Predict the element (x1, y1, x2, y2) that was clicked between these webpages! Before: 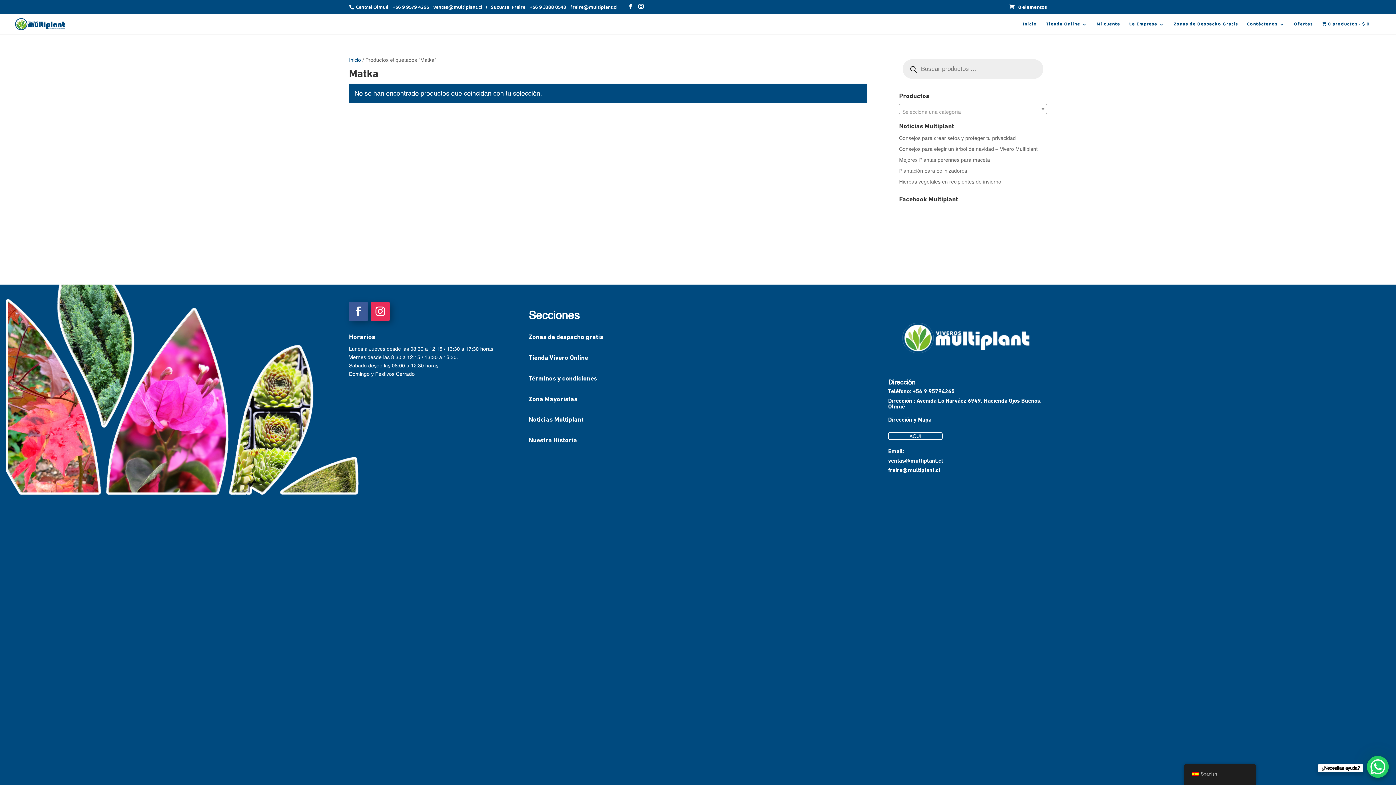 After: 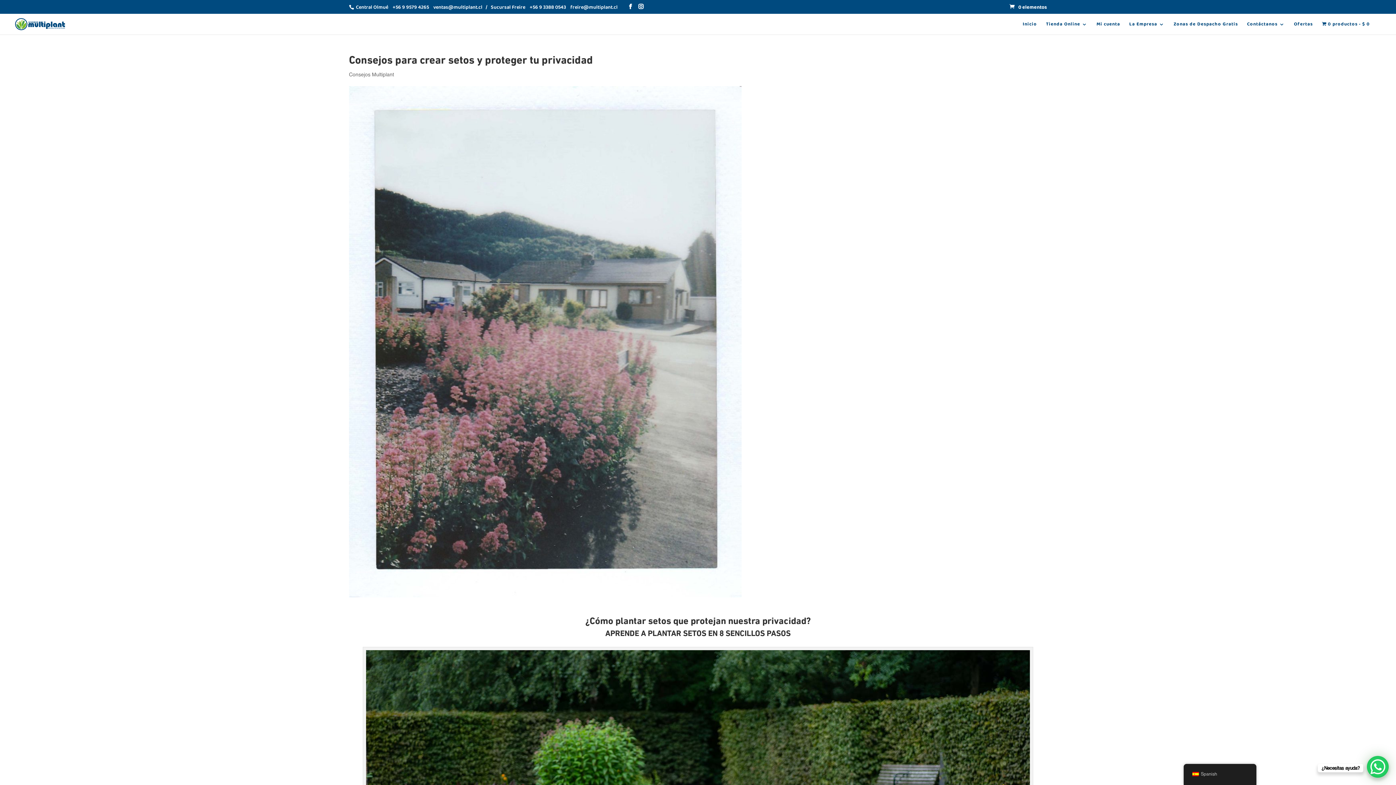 Action: label: Consejos para crear setos y proteger tu privacidad bbox: (899, 135, 1016, 141)